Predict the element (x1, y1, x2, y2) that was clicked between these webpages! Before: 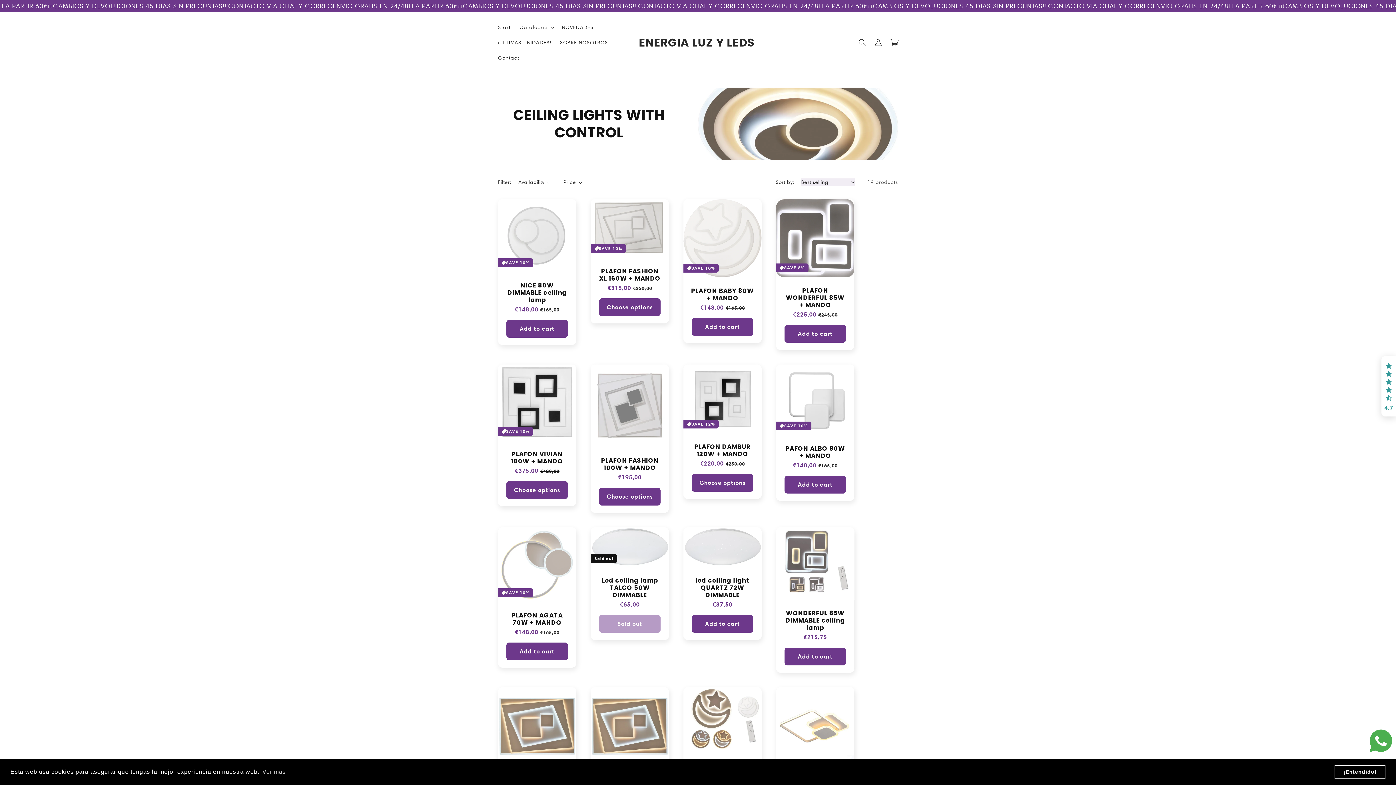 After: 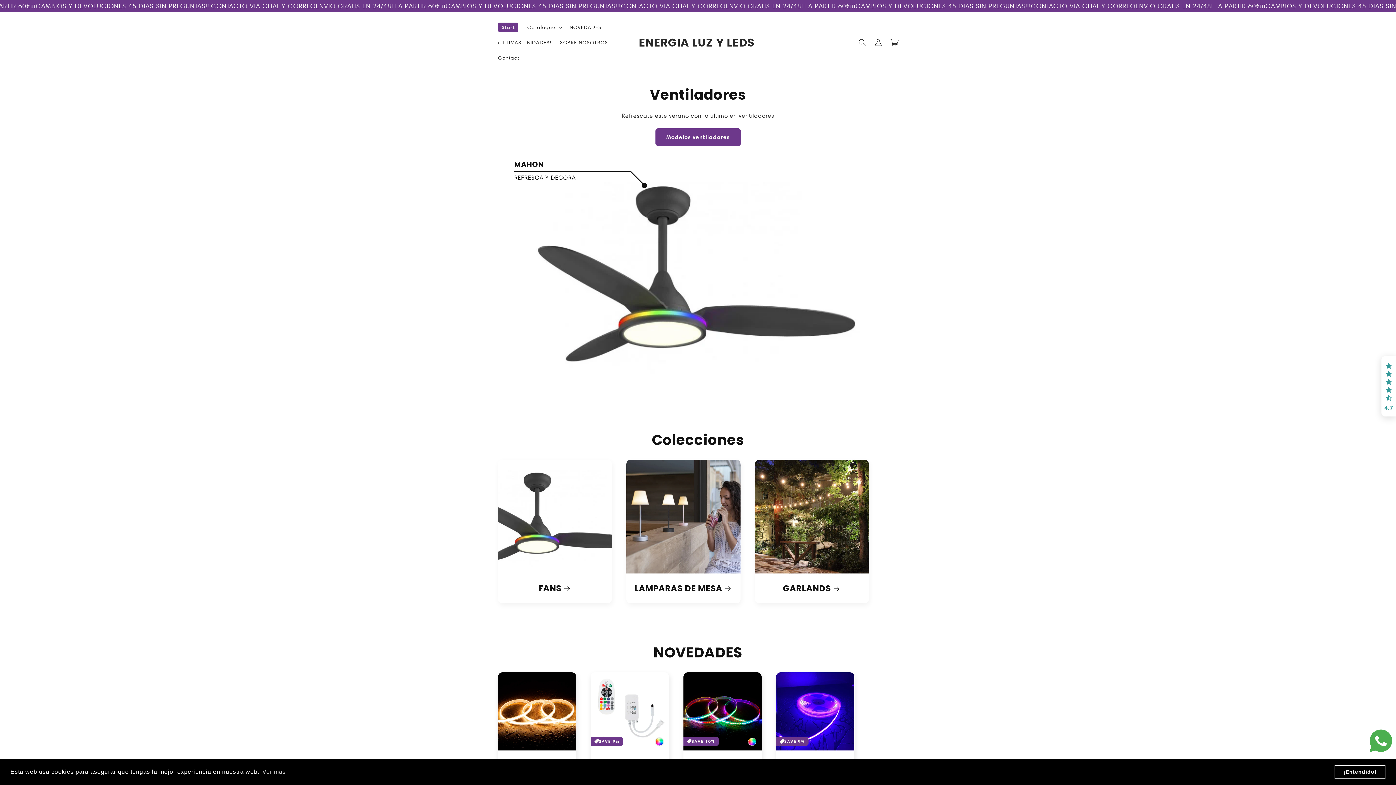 Action: label: Start bbox: (493, 19, 515, 34)